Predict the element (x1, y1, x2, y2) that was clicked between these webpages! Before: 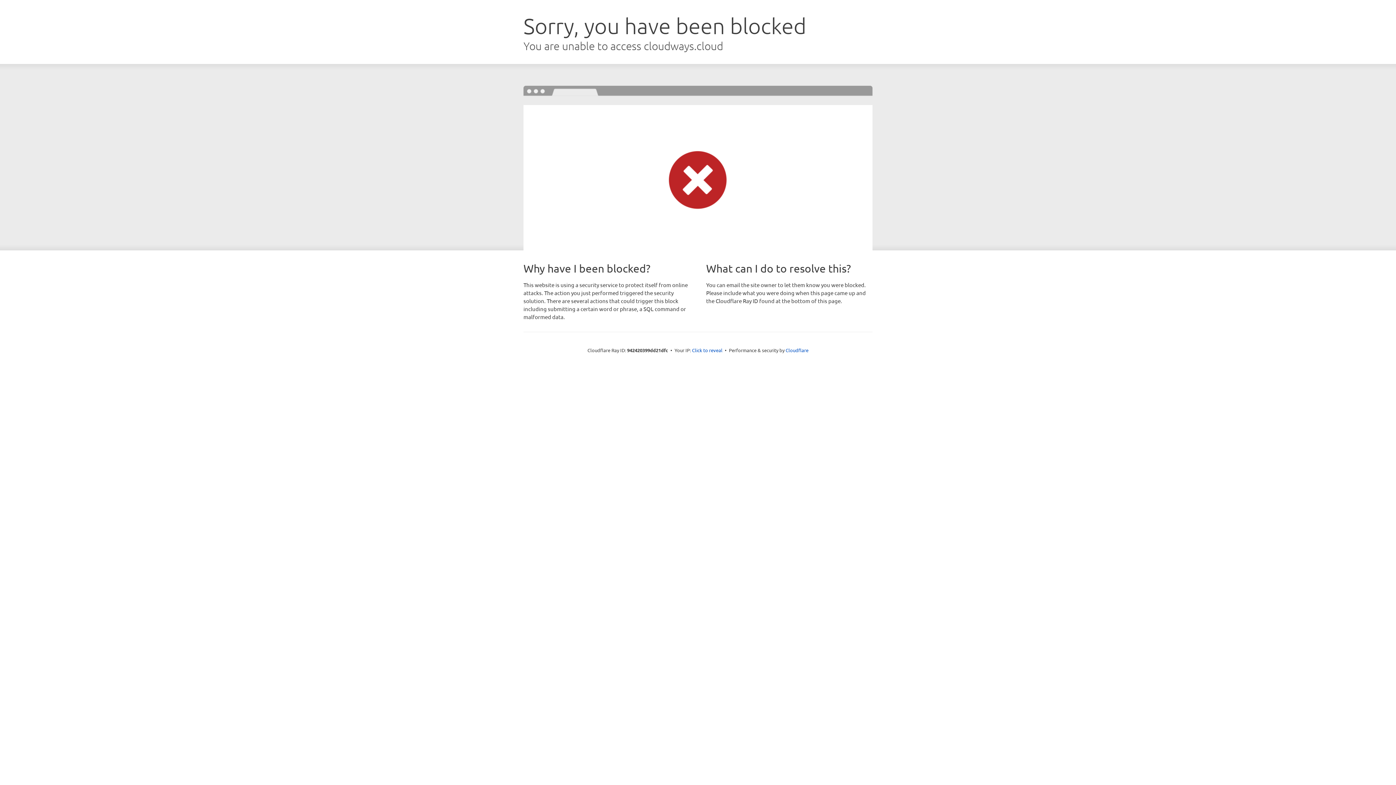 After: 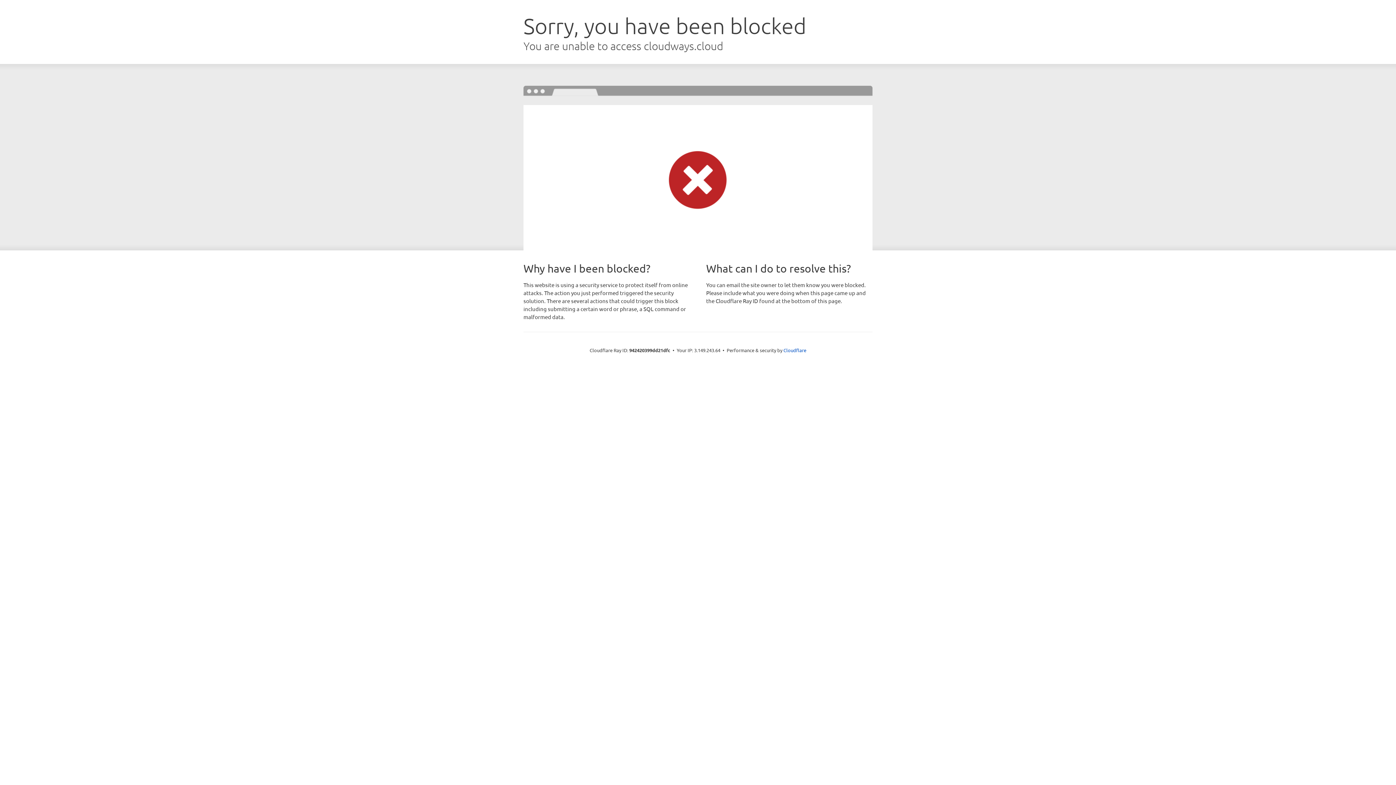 Action: bbox: (692, 346, 722, 353) label: Click to reveal